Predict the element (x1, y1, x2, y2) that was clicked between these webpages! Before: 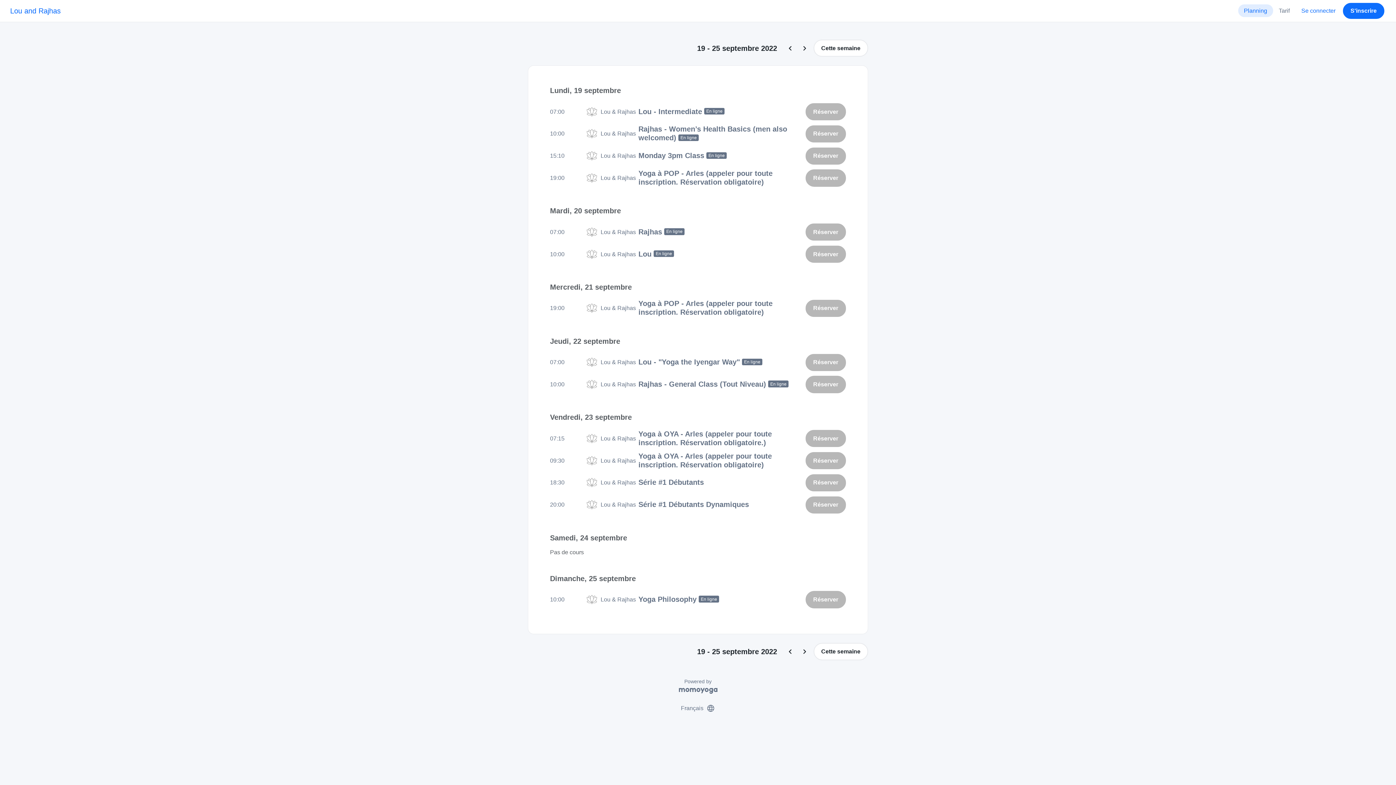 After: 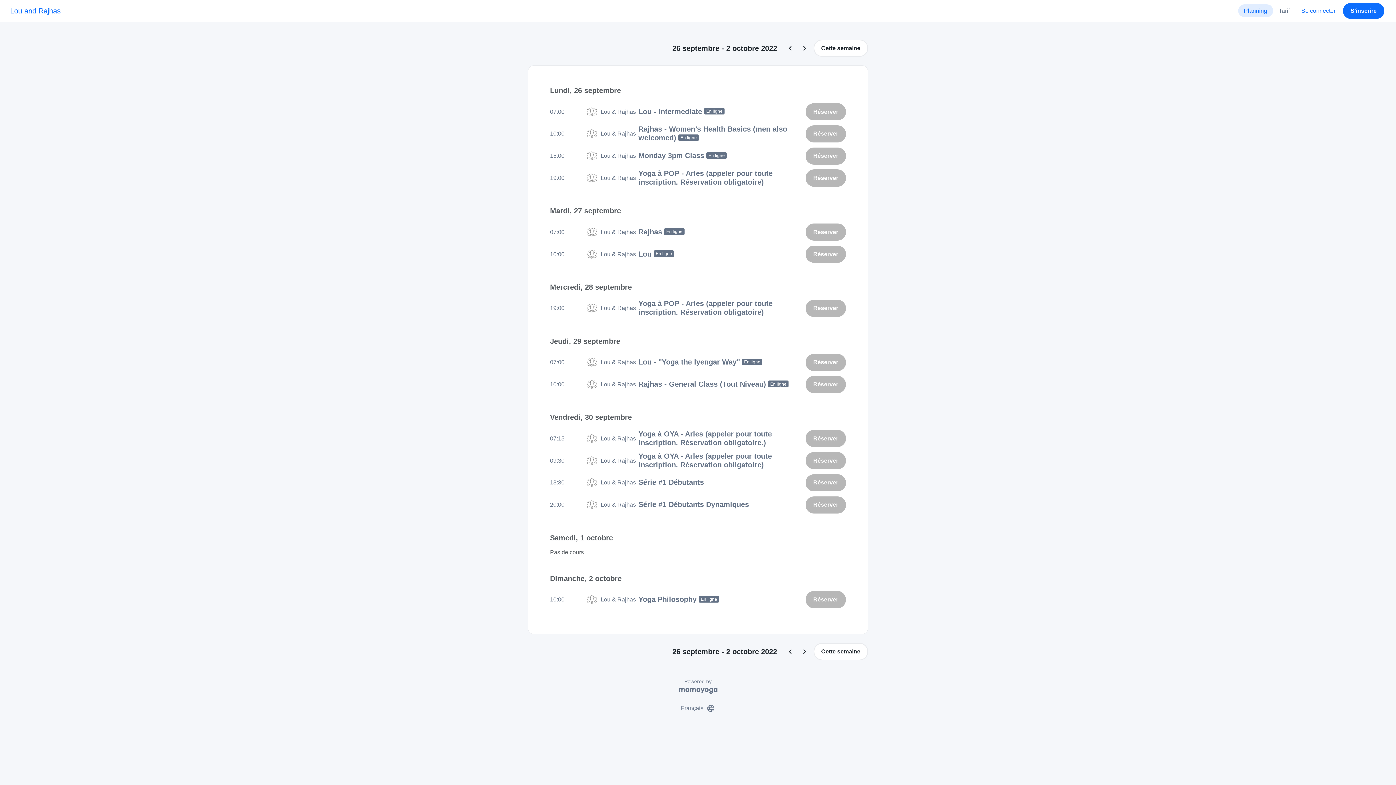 Action: label: Semaine prochaine bbox: (797, 40, 812, 55)